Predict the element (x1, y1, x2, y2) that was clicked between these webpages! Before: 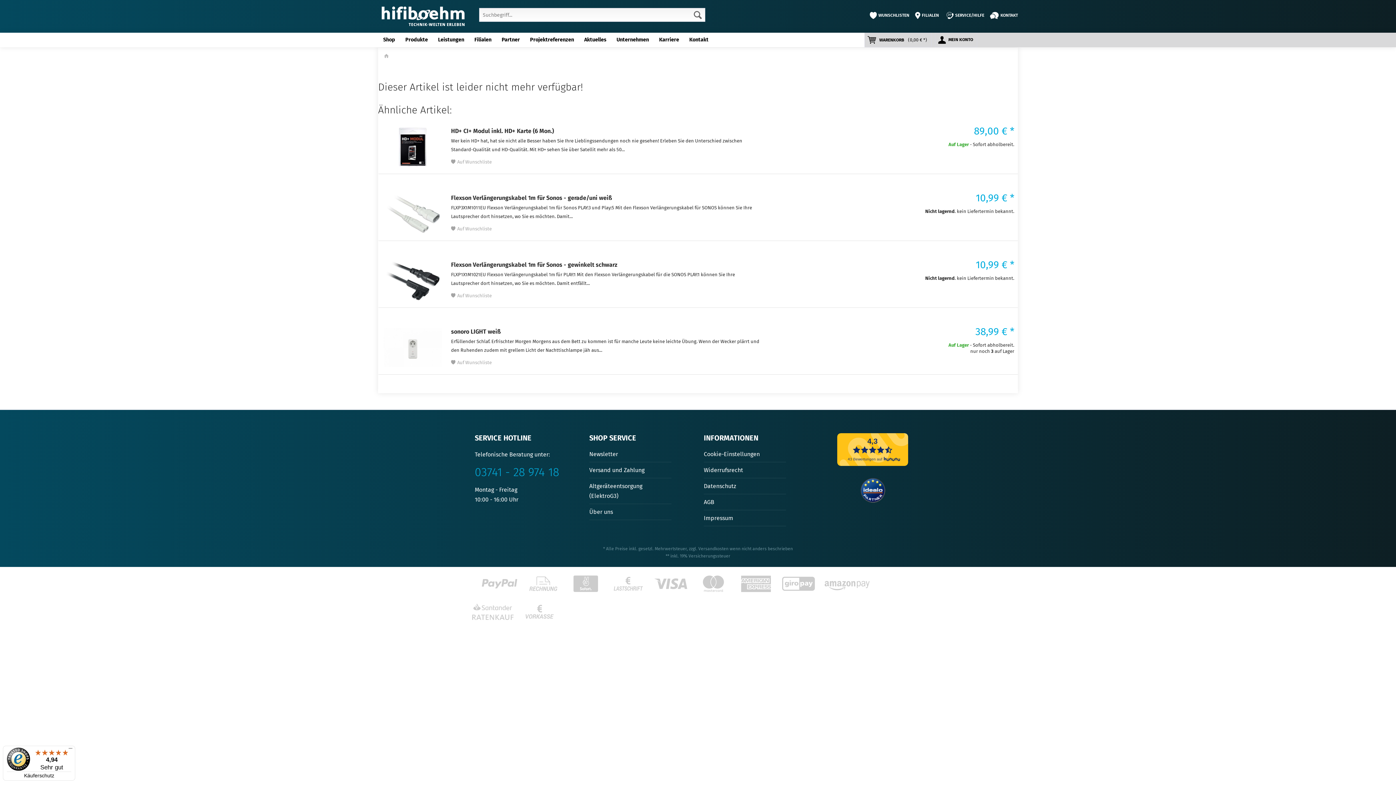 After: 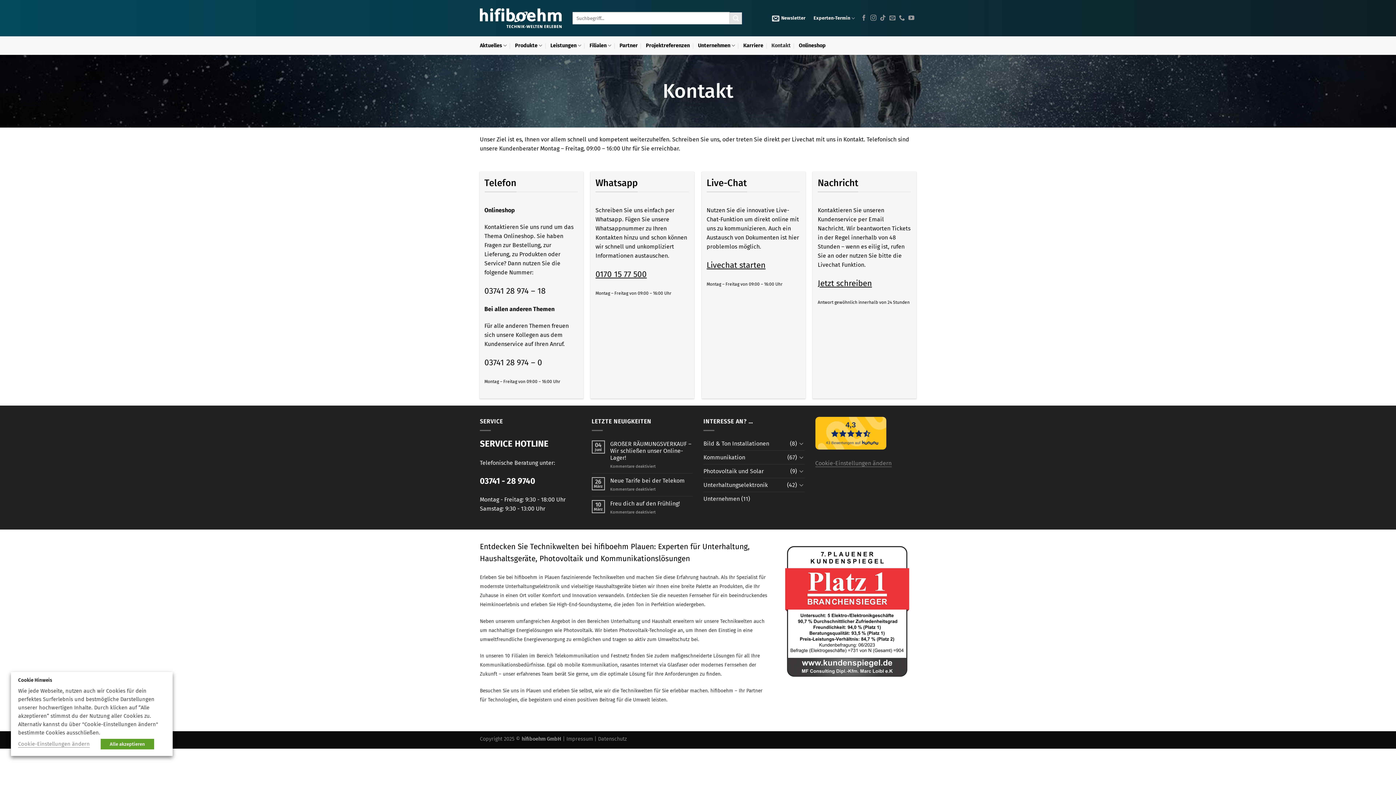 Action: bbox: (684, 32, 713, 47) label: Kontakt